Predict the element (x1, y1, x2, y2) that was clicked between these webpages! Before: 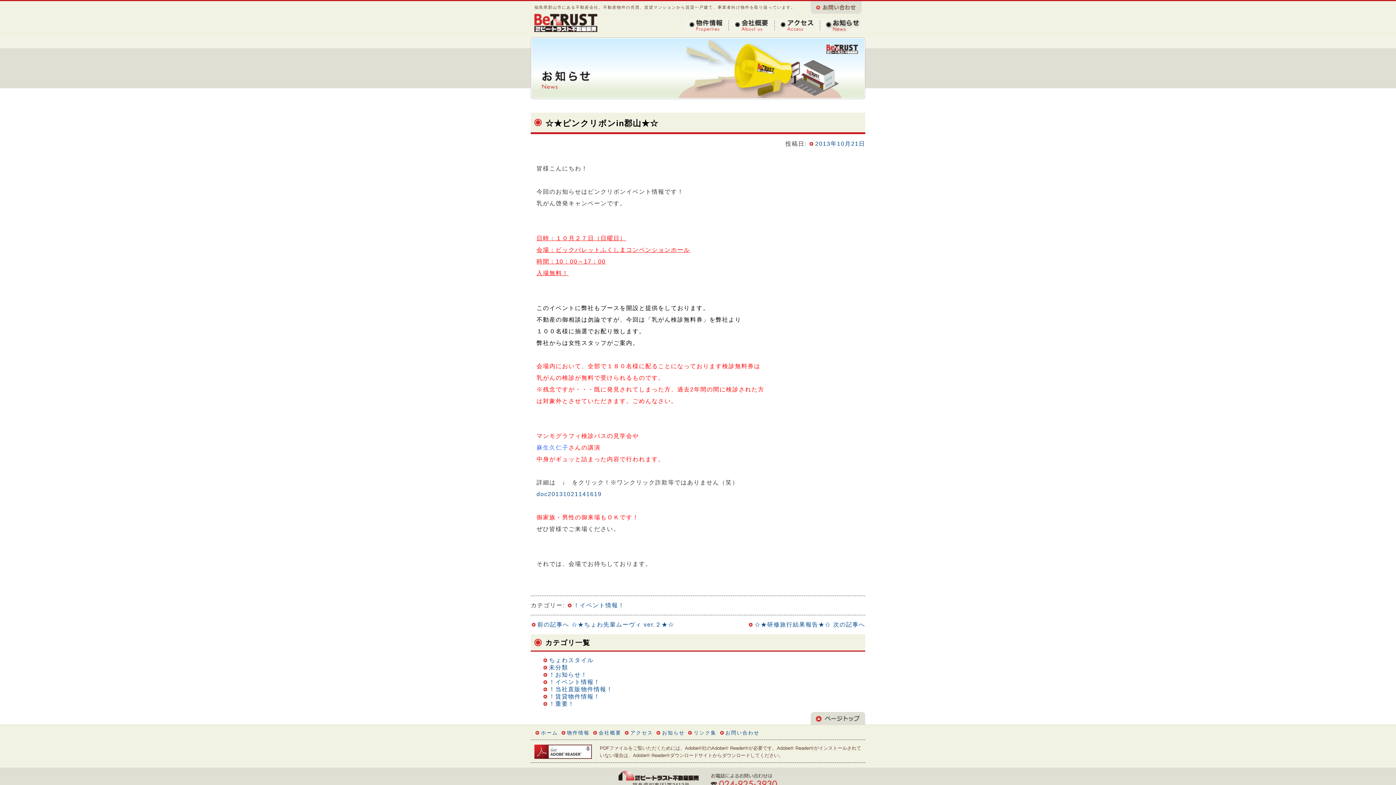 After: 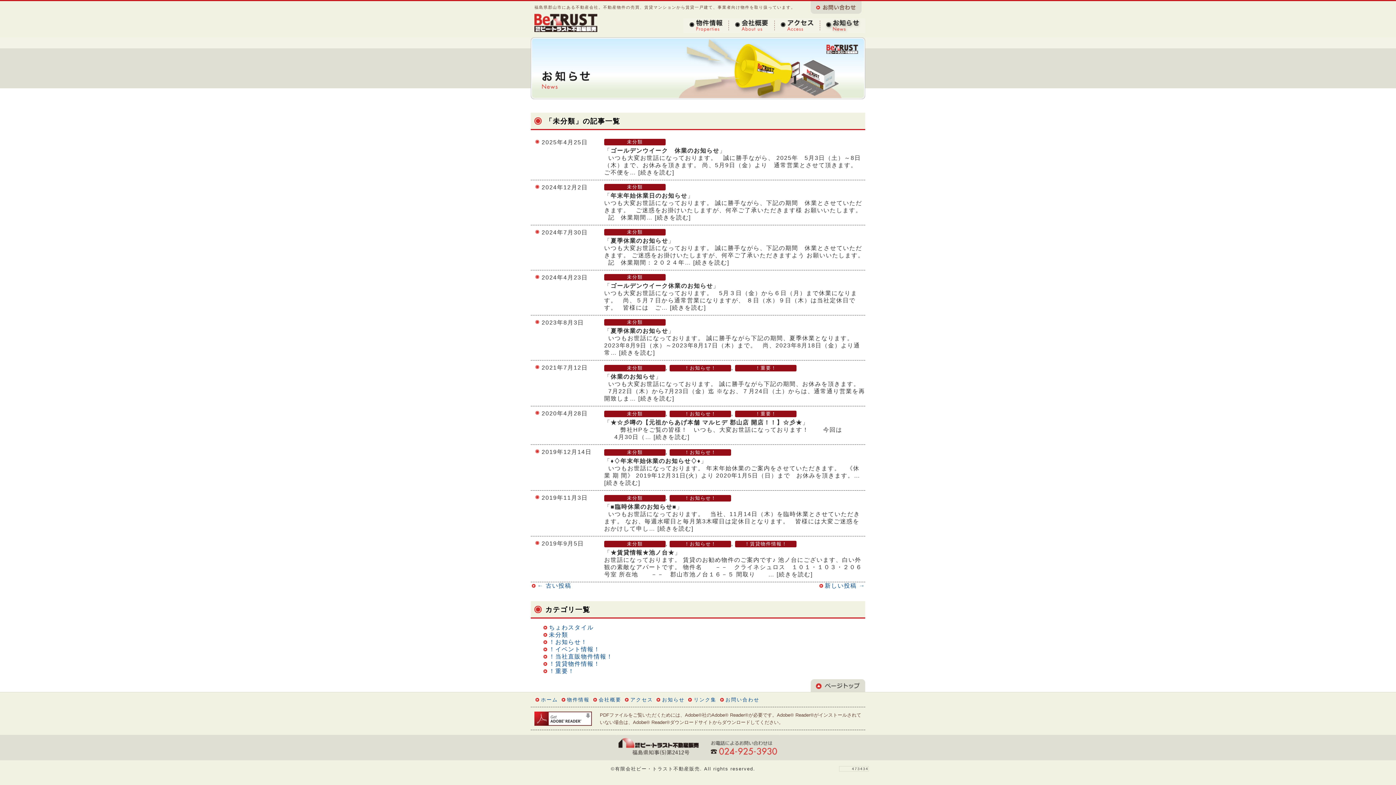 Action: label: 未分類 bbox: (542, 664, 568, 670)